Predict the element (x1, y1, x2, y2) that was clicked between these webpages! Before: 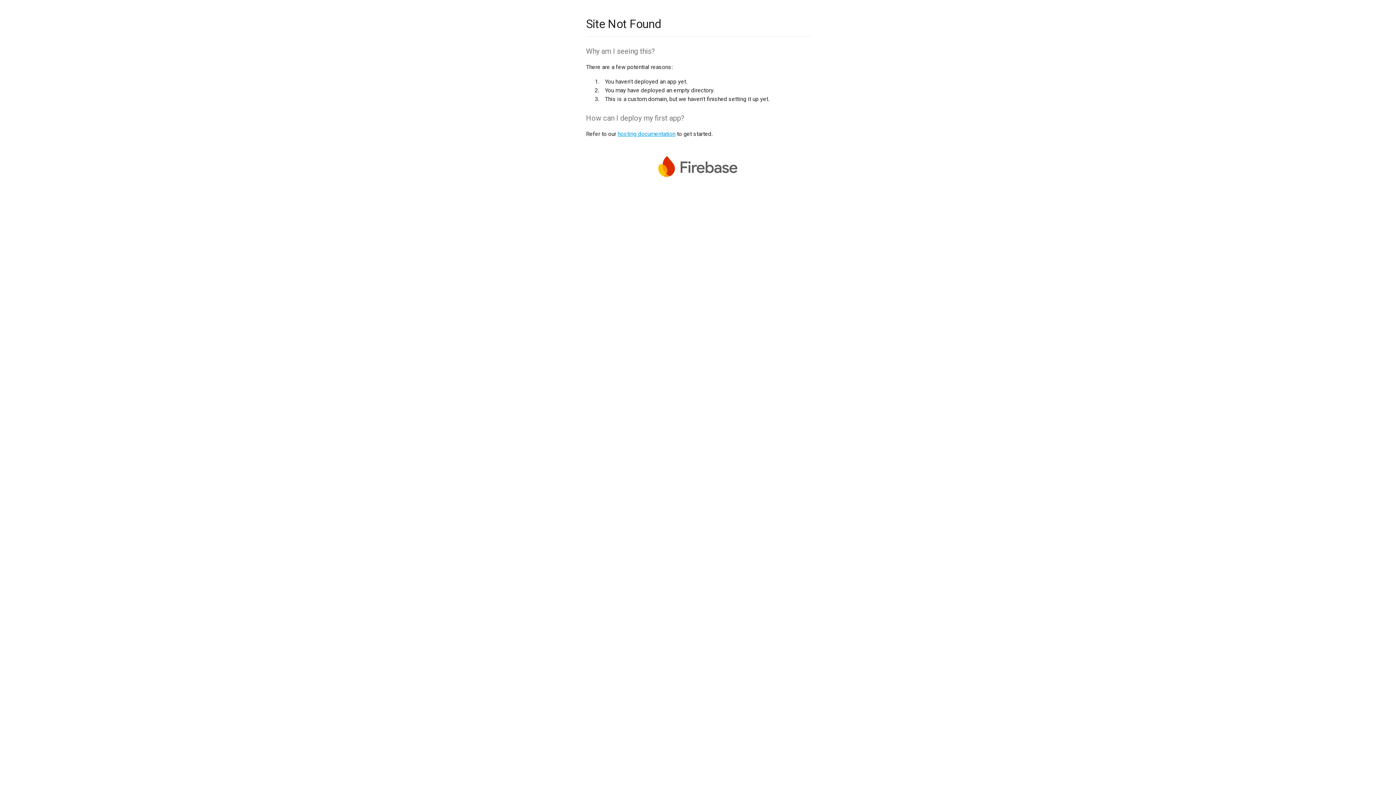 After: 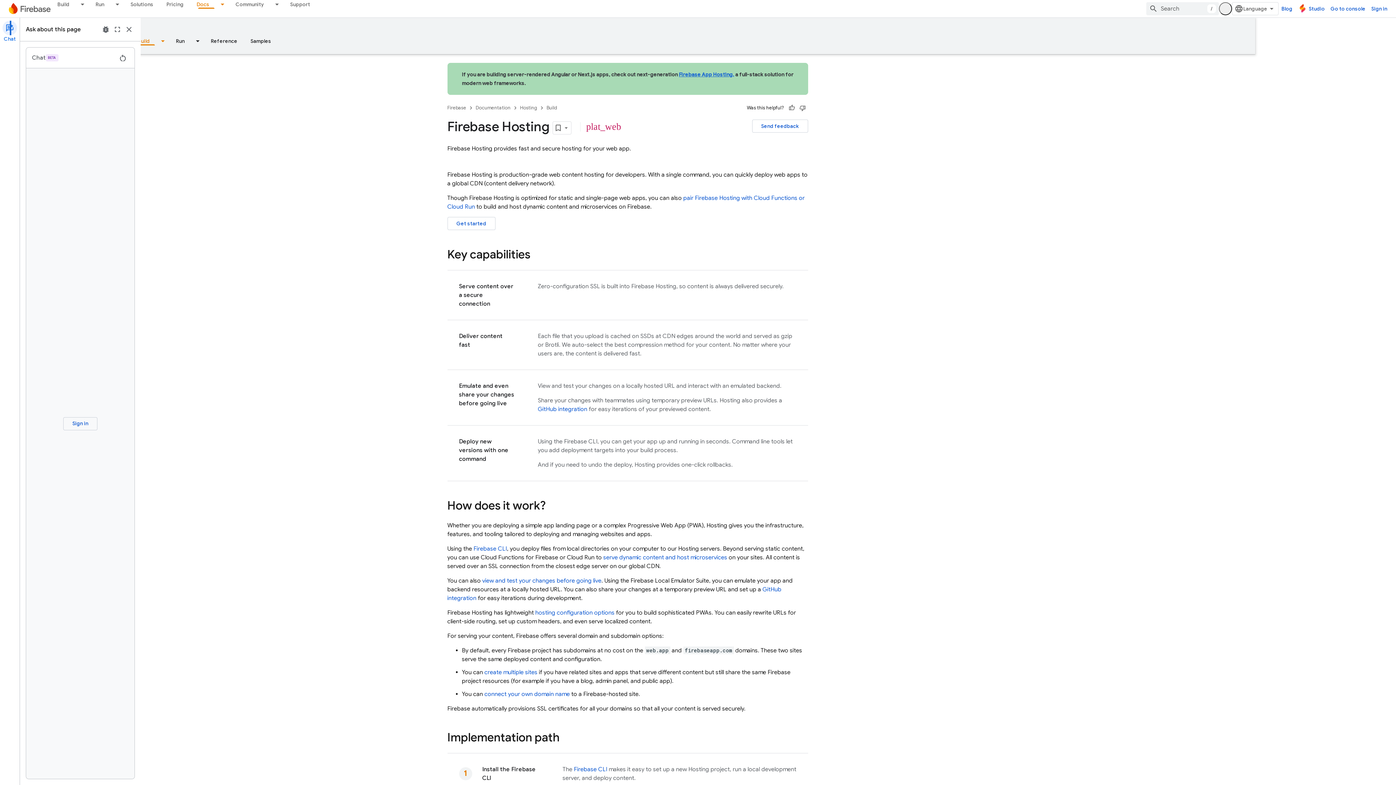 Action: bbox: (617, 130, 675, 137) label: hosting documentation